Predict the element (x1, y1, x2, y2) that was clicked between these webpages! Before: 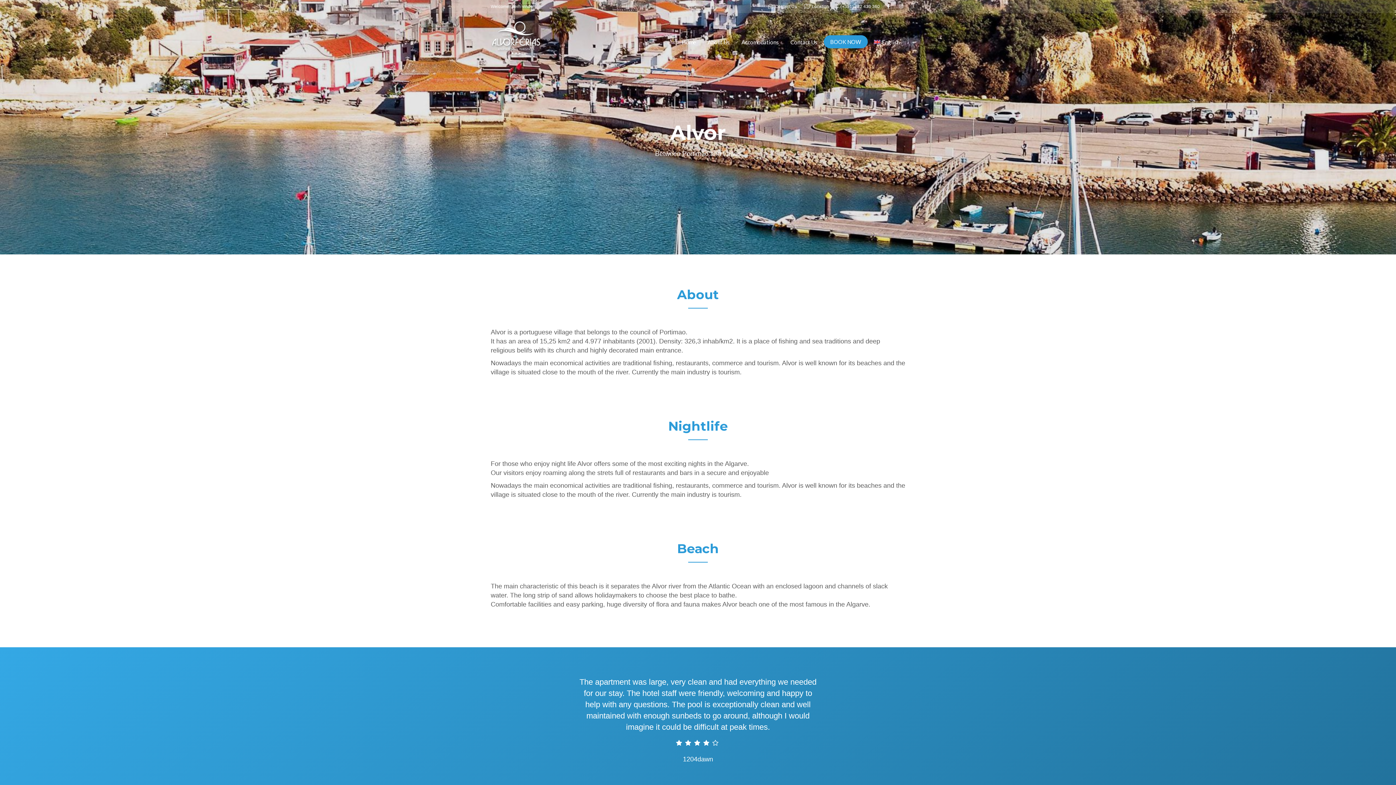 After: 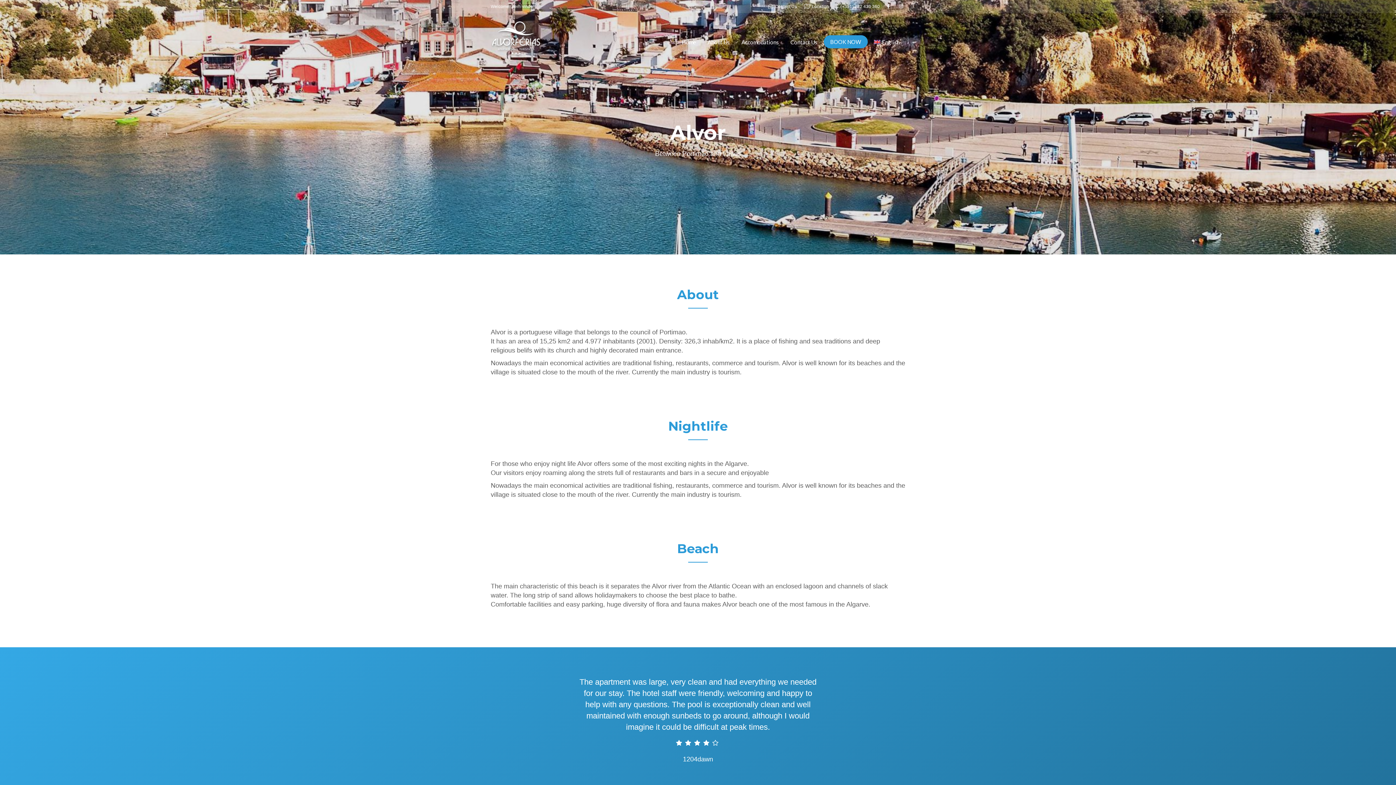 Action: bbox: (836, 4, 880, 9) label: (+351) 282 430 360